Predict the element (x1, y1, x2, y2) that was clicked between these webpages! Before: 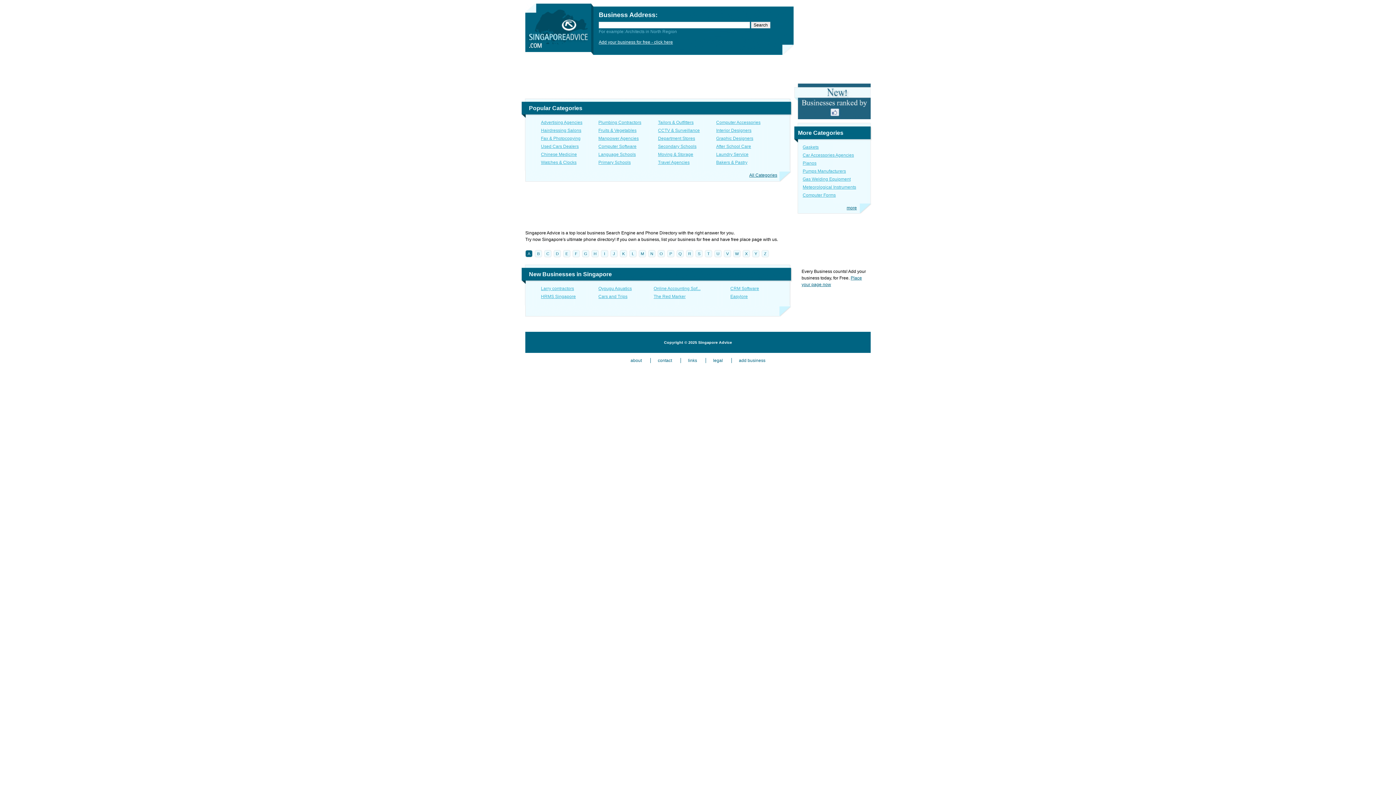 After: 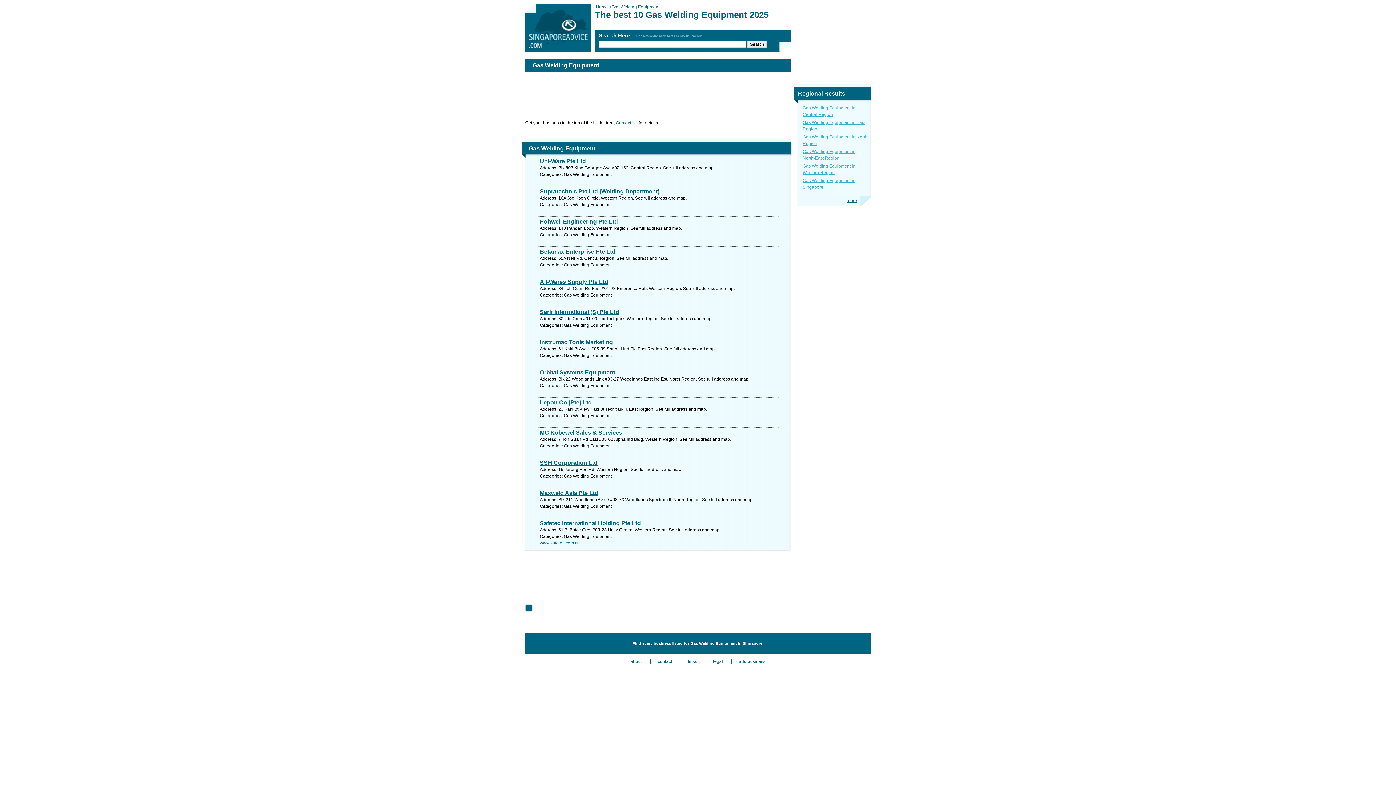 Action: label: Gas Welding Equipment bbox: (802, 176, 850, 181)